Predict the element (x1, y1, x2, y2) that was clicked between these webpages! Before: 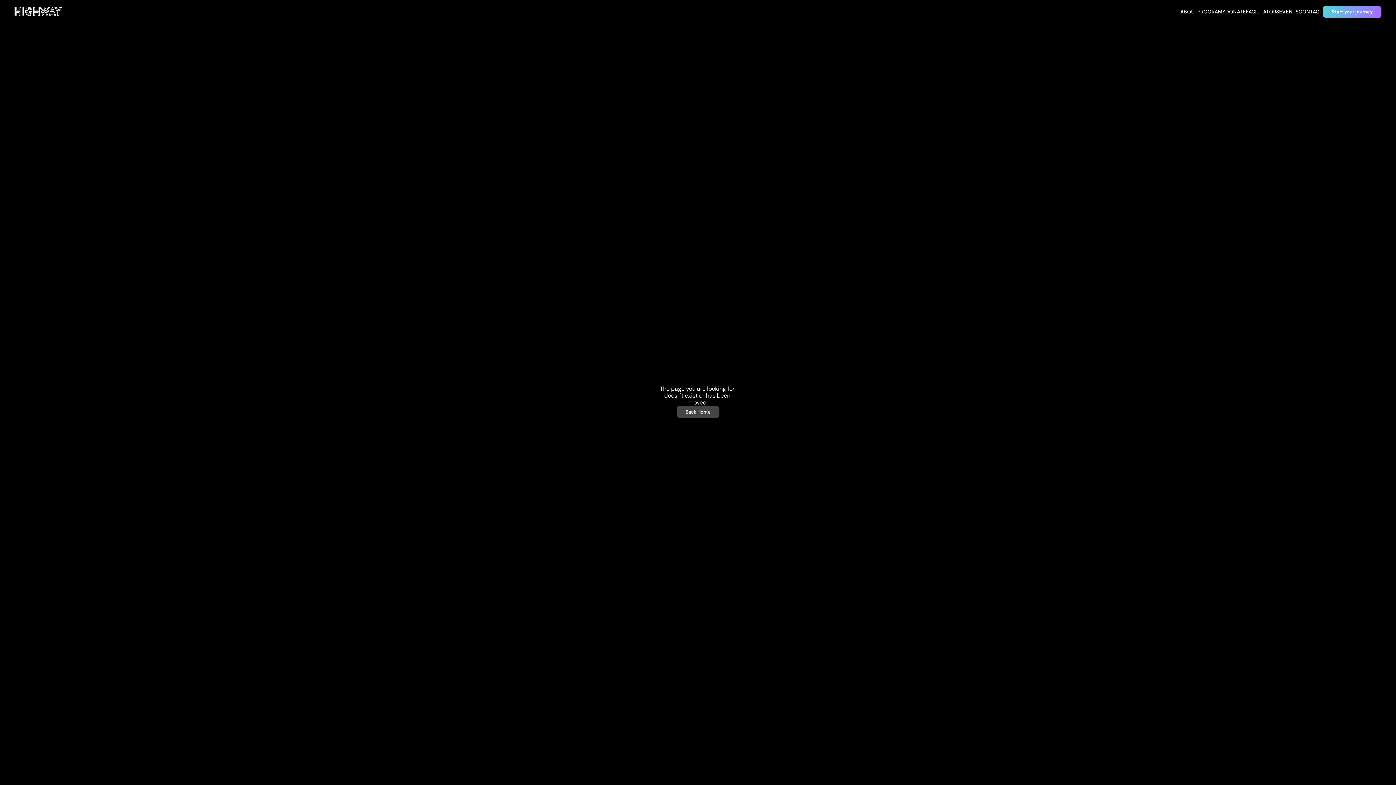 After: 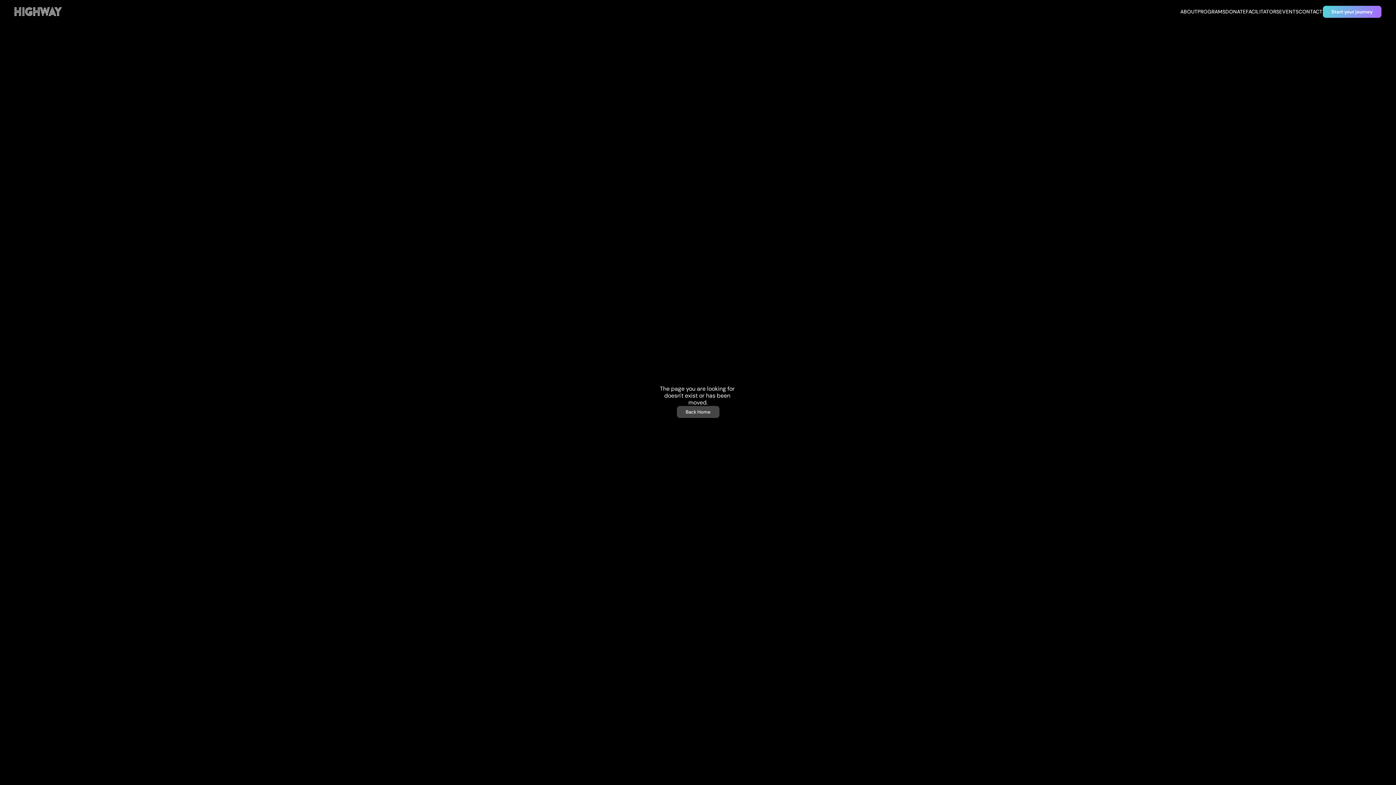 Action: bbox: (1323, 5, 1381, 17) label: Start your journey